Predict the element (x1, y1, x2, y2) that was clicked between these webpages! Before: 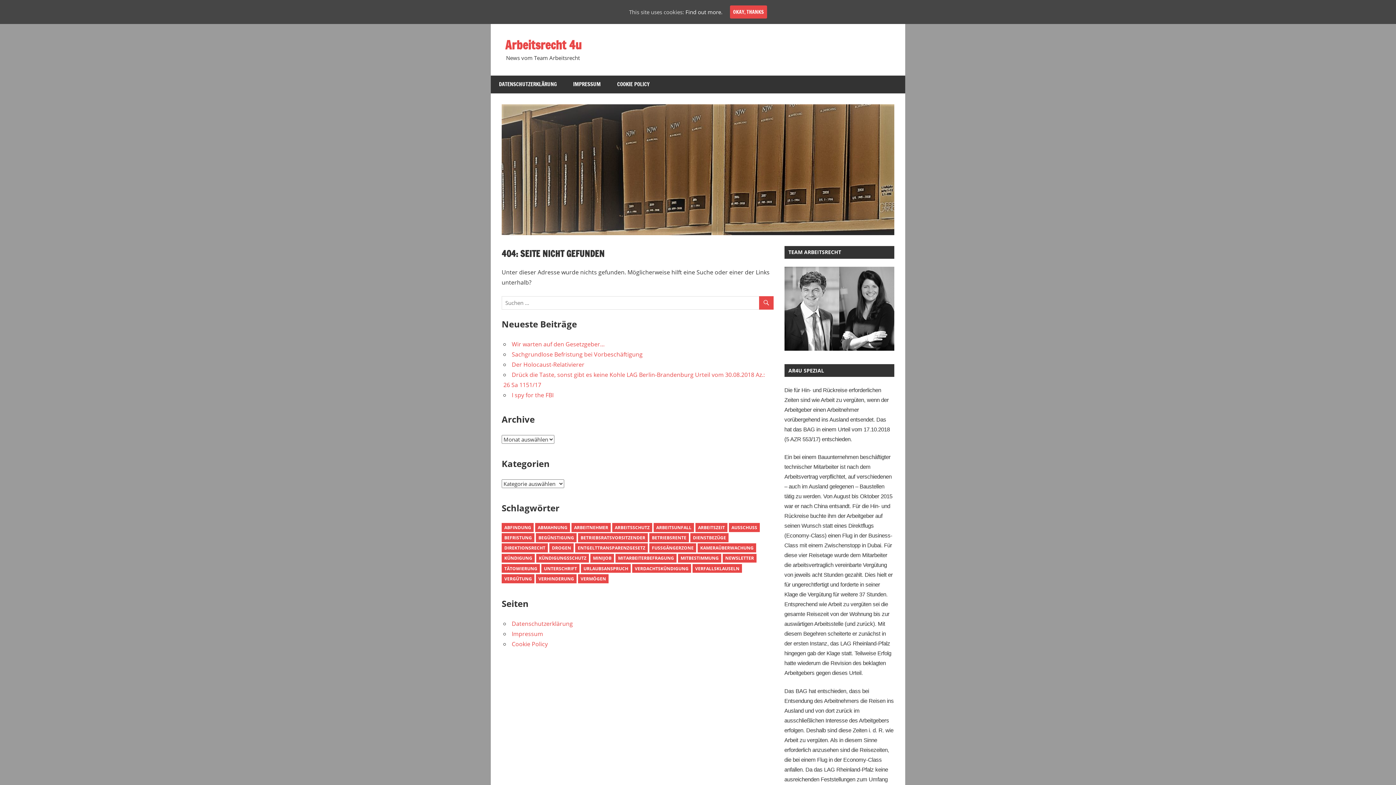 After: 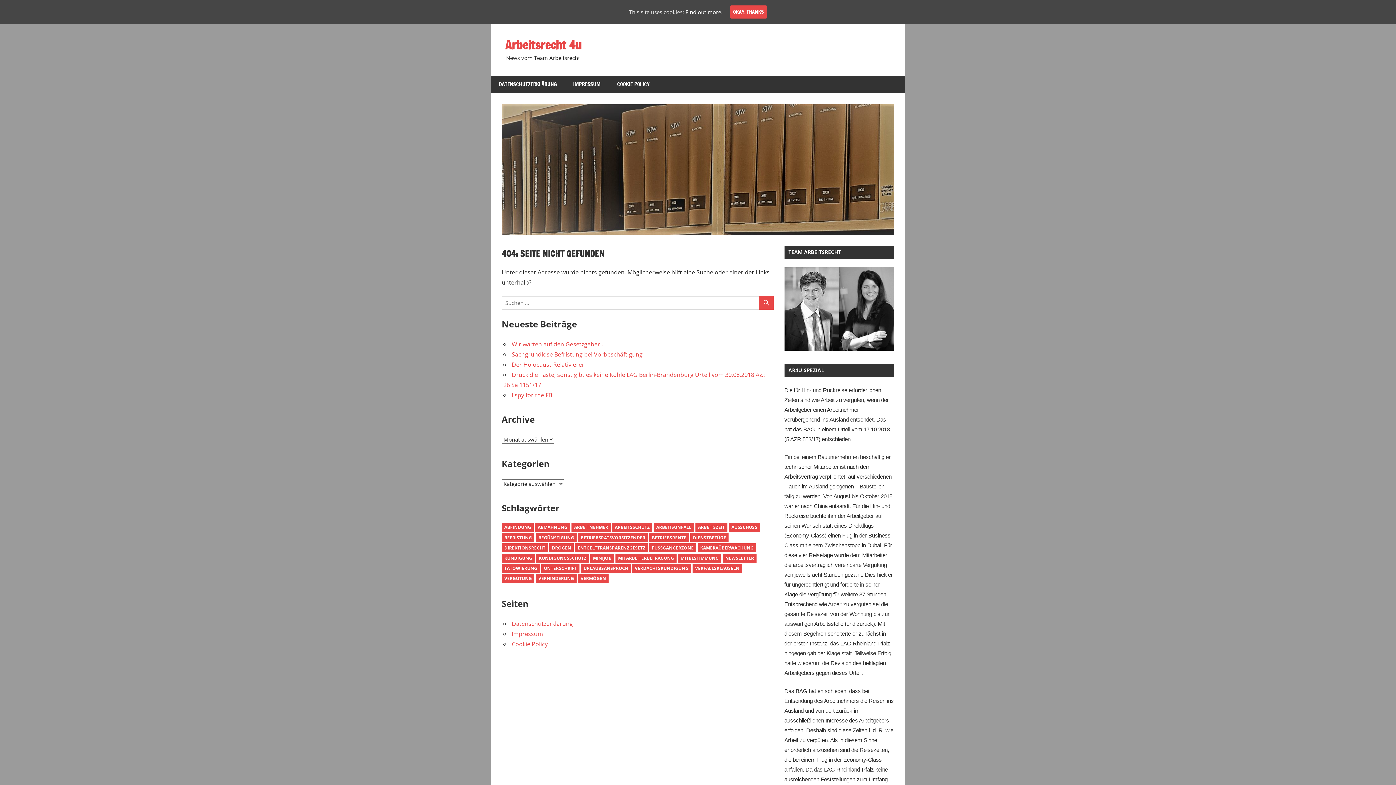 Action: label: Kündigungsschutz (1 Eintrag) bbox: (536, 554, 589, 562)